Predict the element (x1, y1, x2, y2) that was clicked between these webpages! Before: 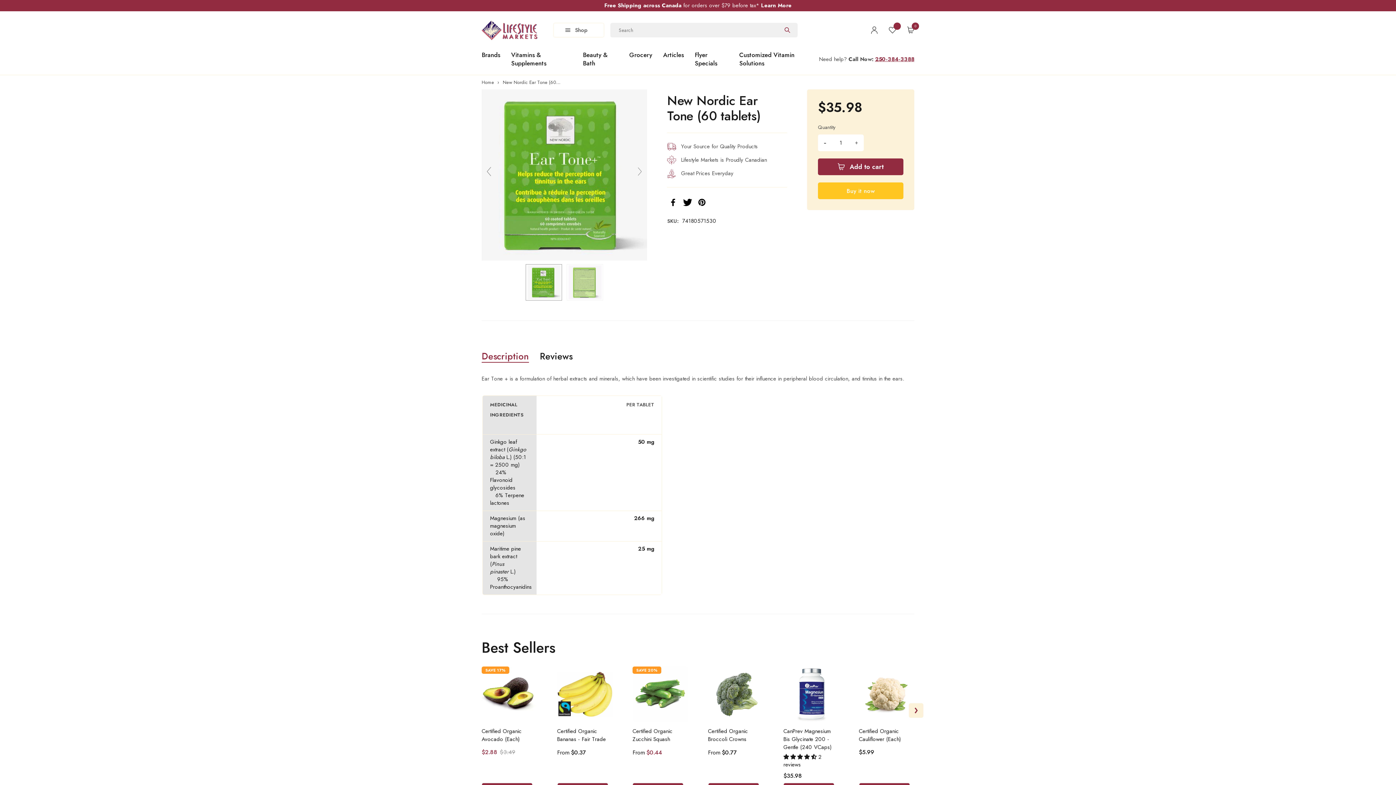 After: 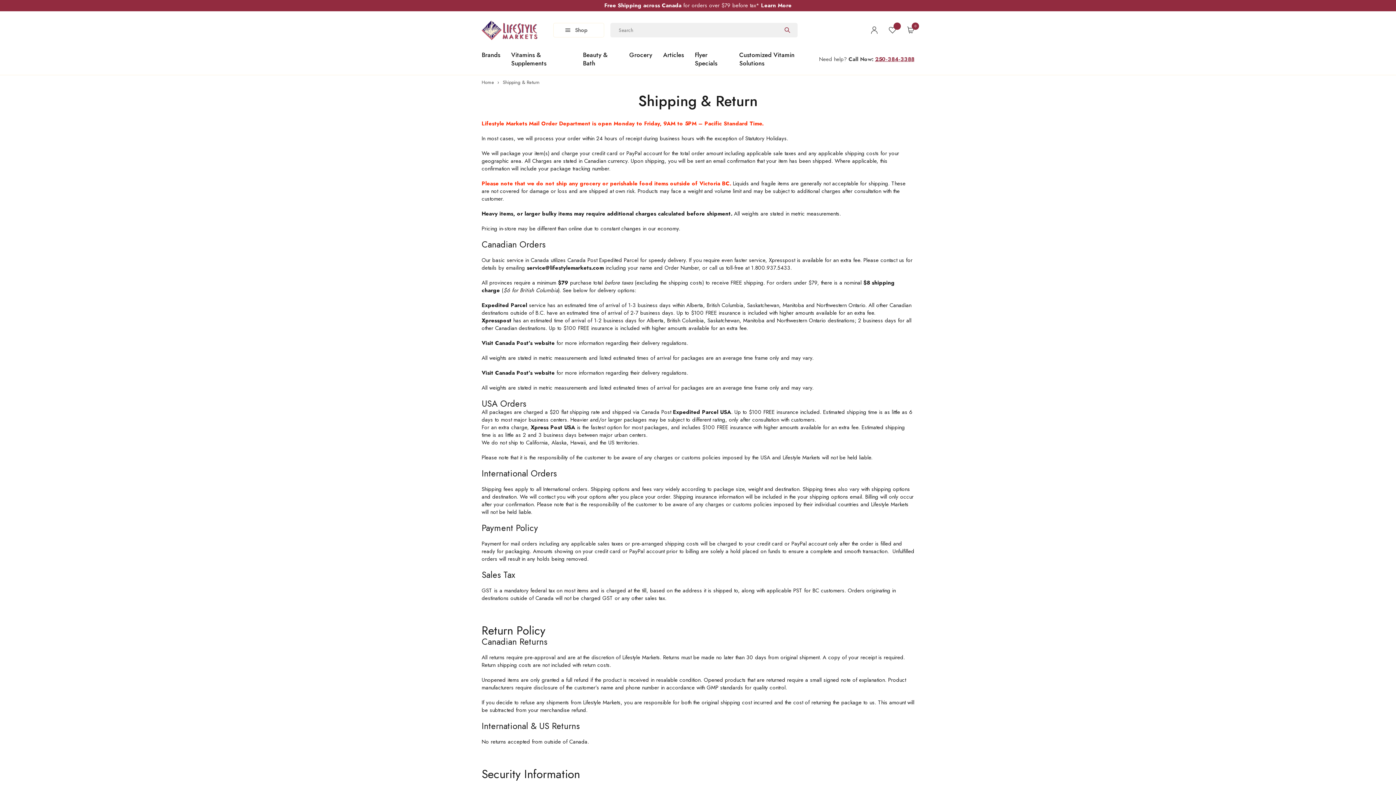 Action: label: Free Shipping across Canada bbox: (604, 1, 681, 9)